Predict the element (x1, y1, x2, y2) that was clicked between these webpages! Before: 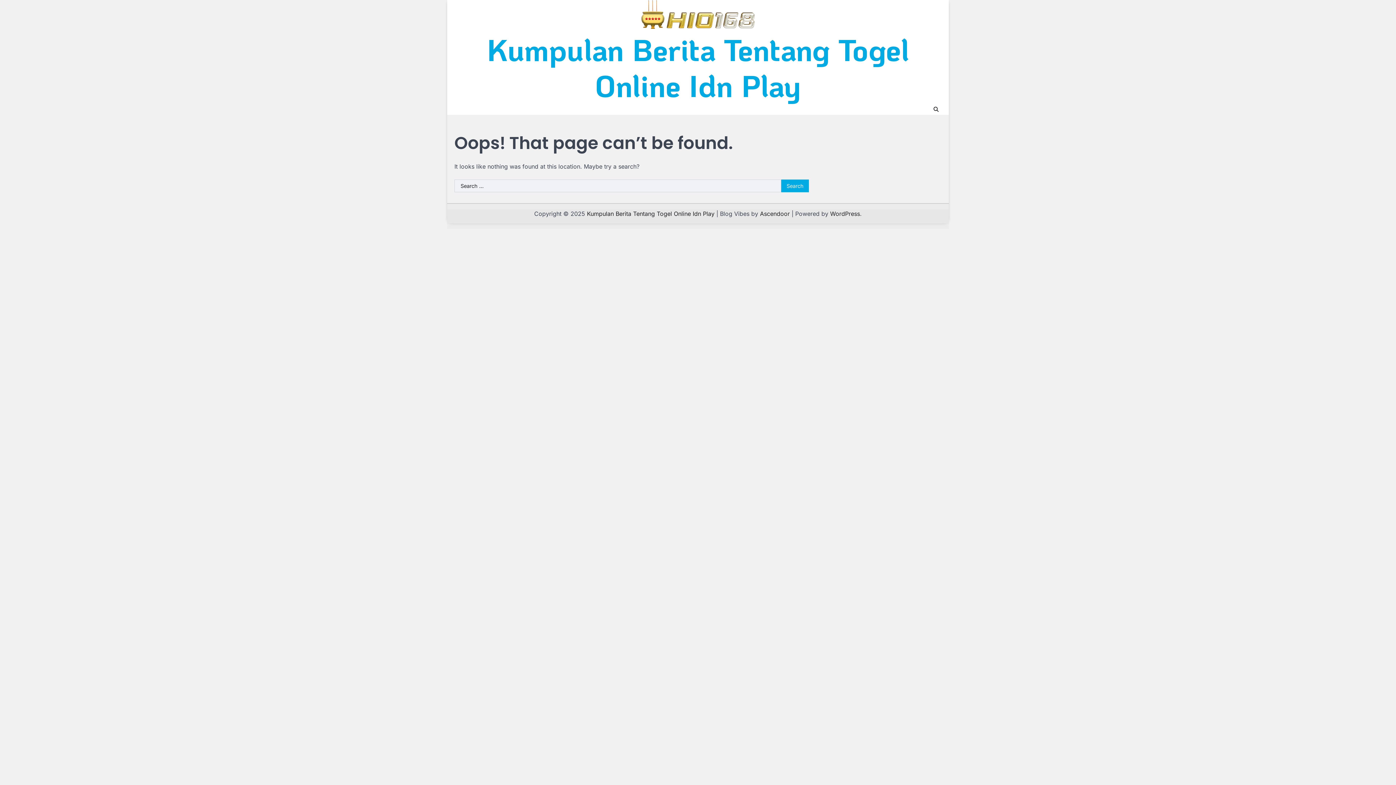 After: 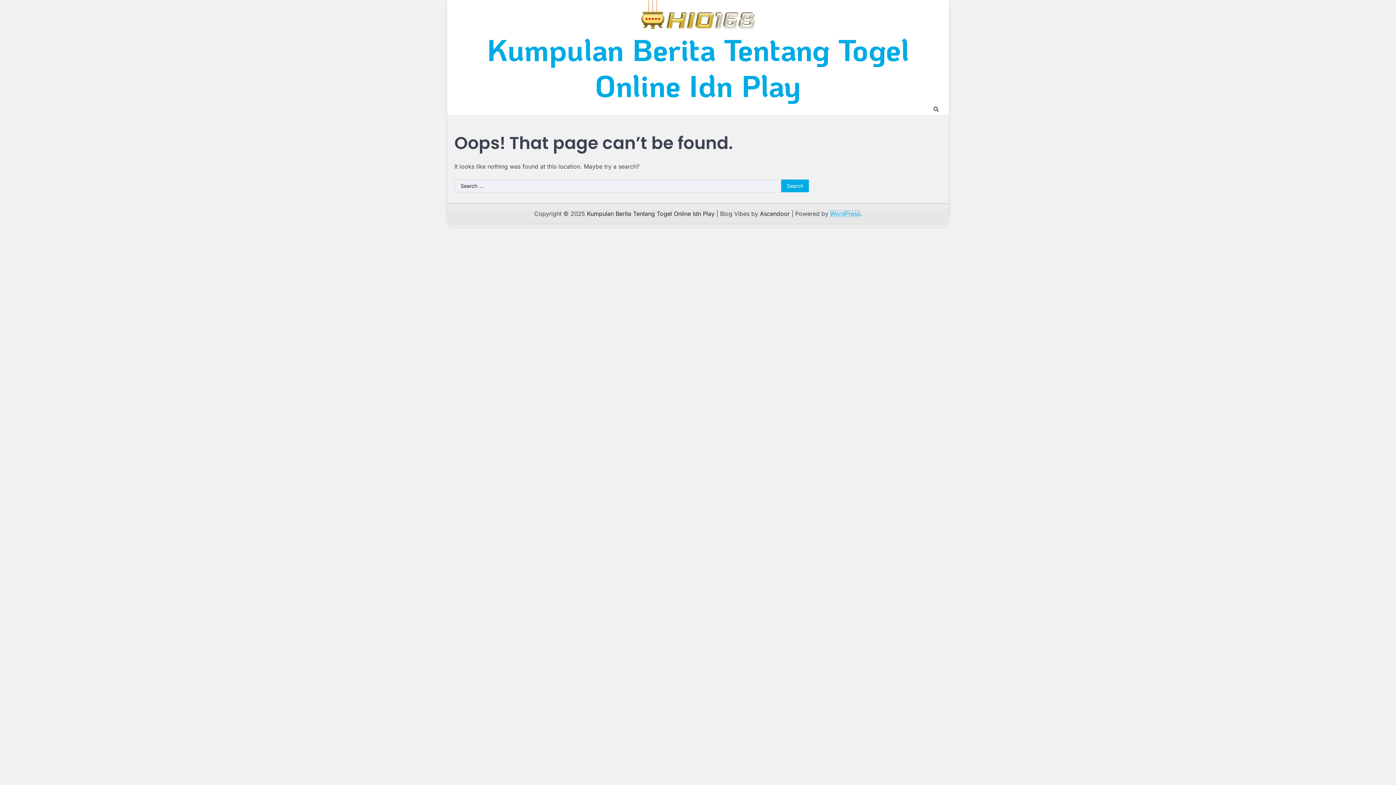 Action: bbox: (830, 210, 860, 217) label: WordPress